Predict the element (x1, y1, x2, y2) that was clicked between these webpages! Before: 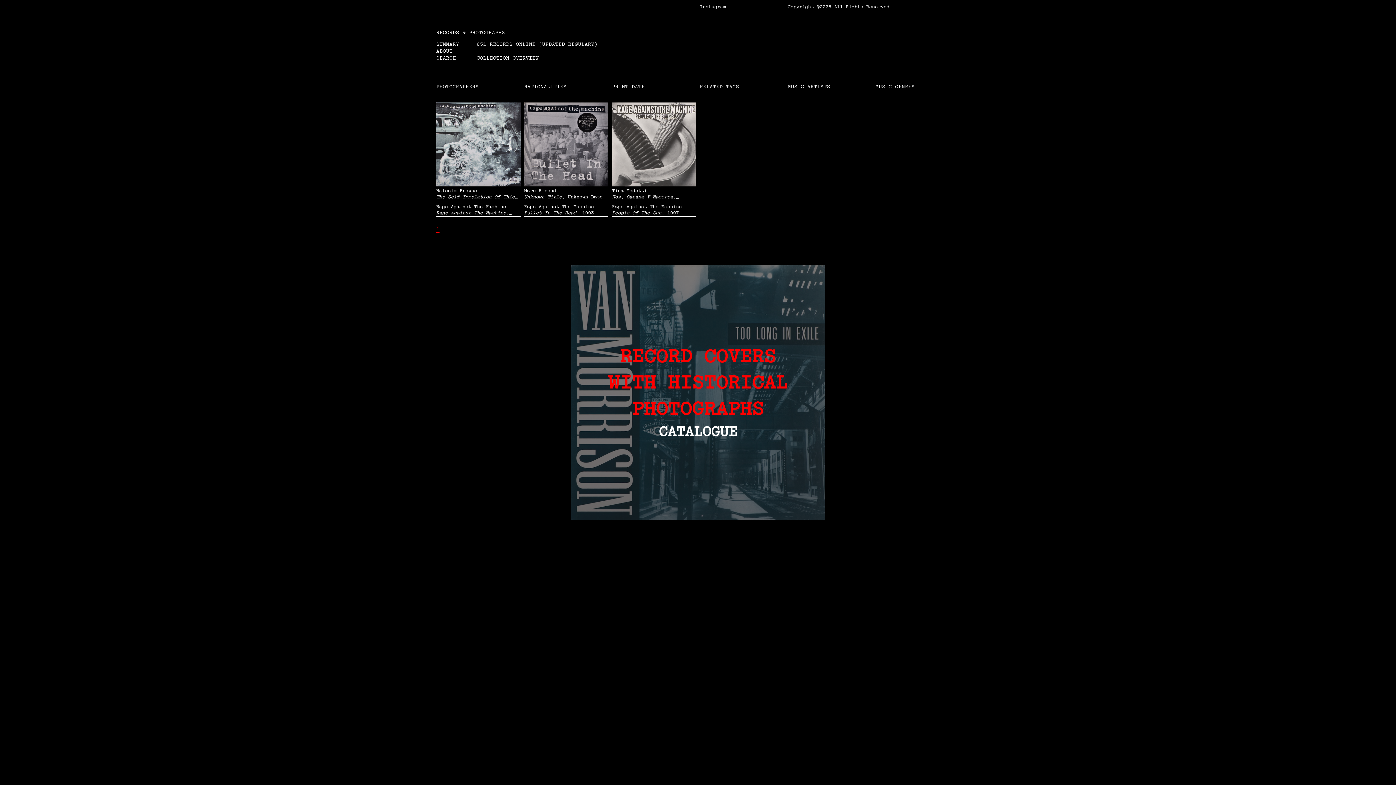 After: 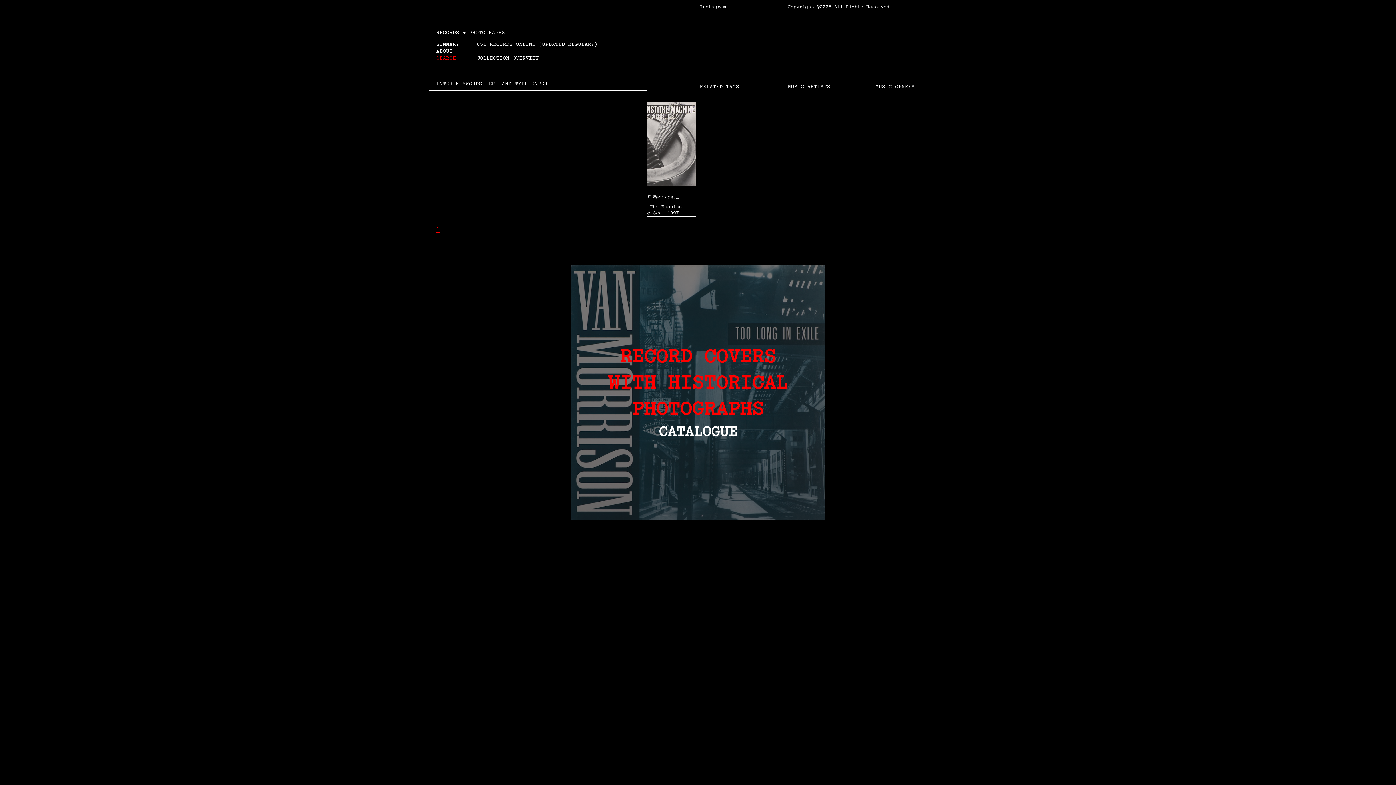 Action: bbox: (436, 54, 456, 61) label: SEARCH